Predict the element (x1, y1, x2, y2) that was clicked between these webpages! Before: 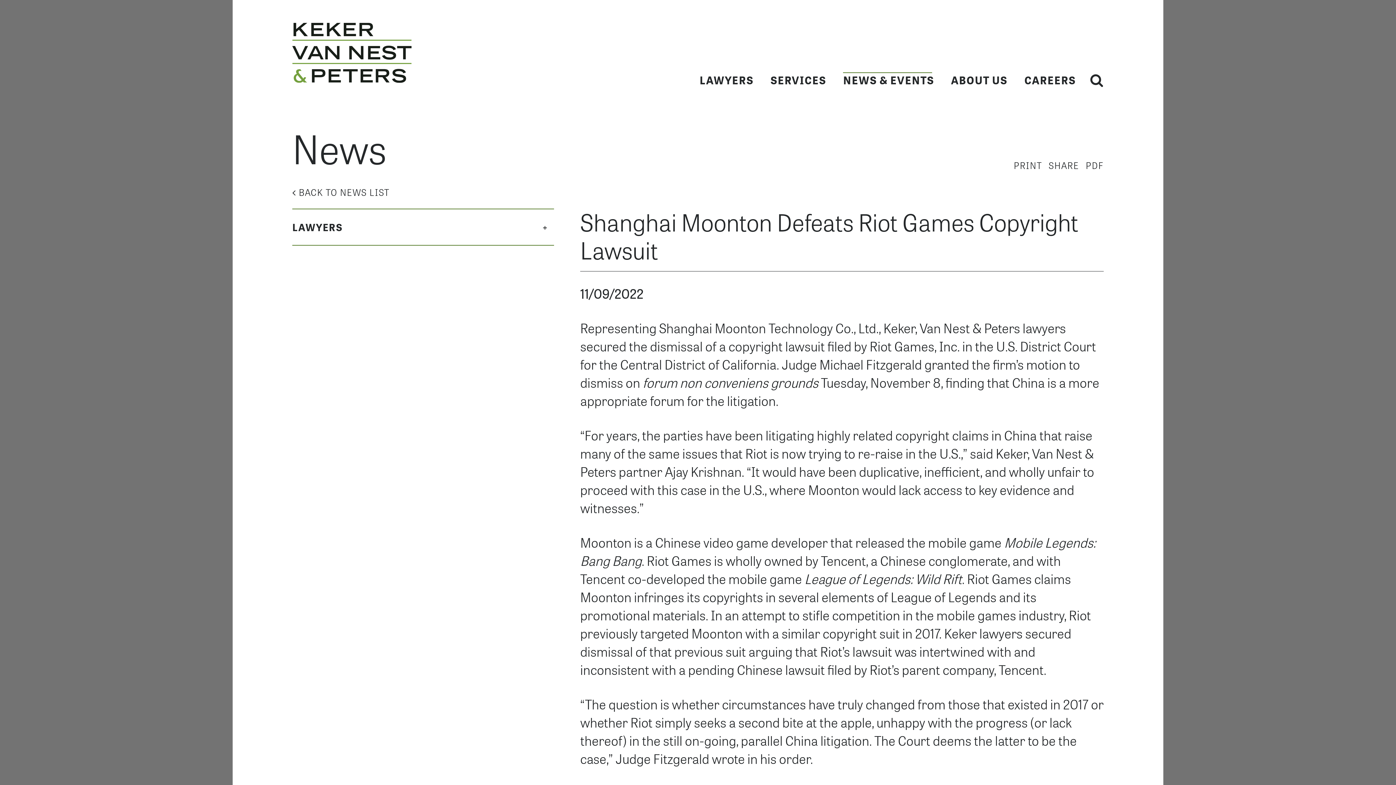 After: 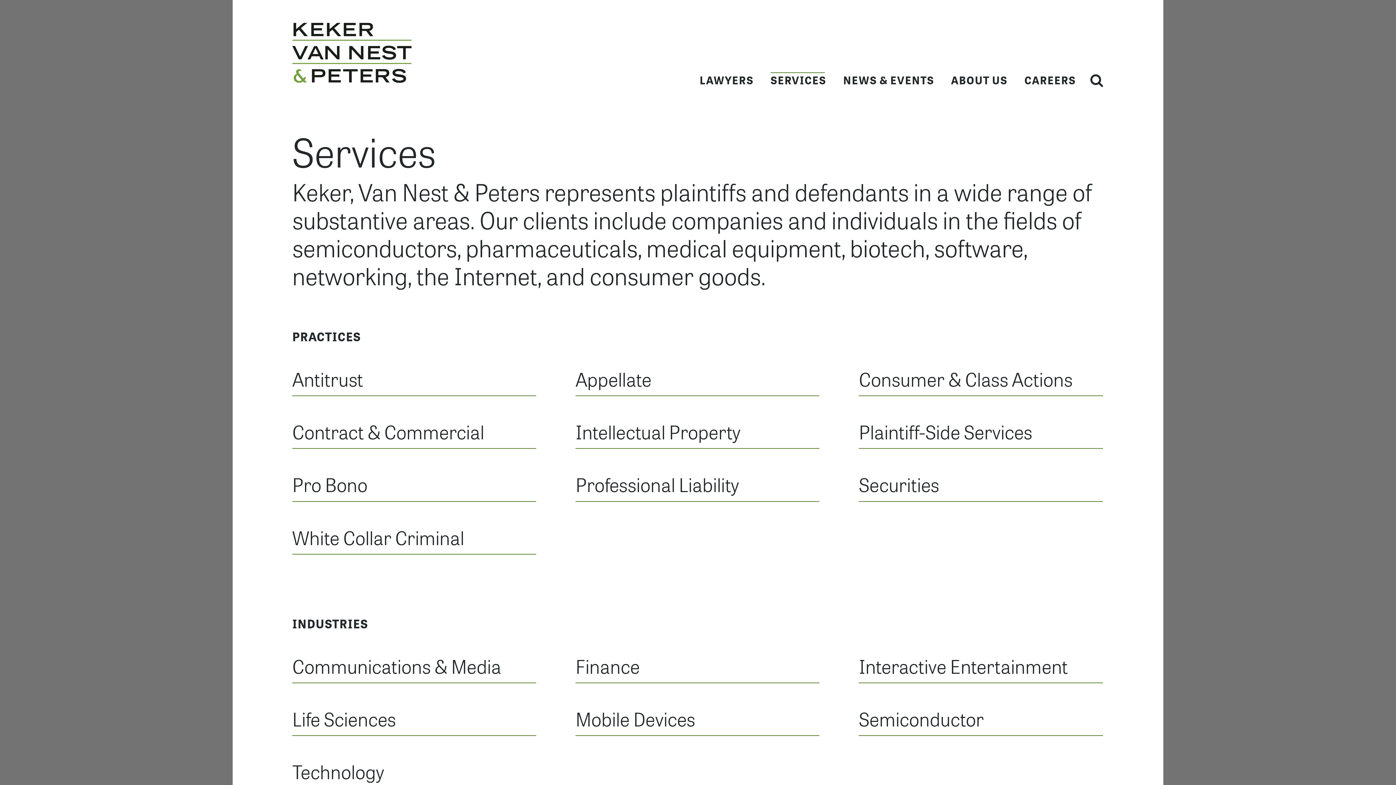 Action: label: SERVICES bbox: (770, 72, 826, 87)